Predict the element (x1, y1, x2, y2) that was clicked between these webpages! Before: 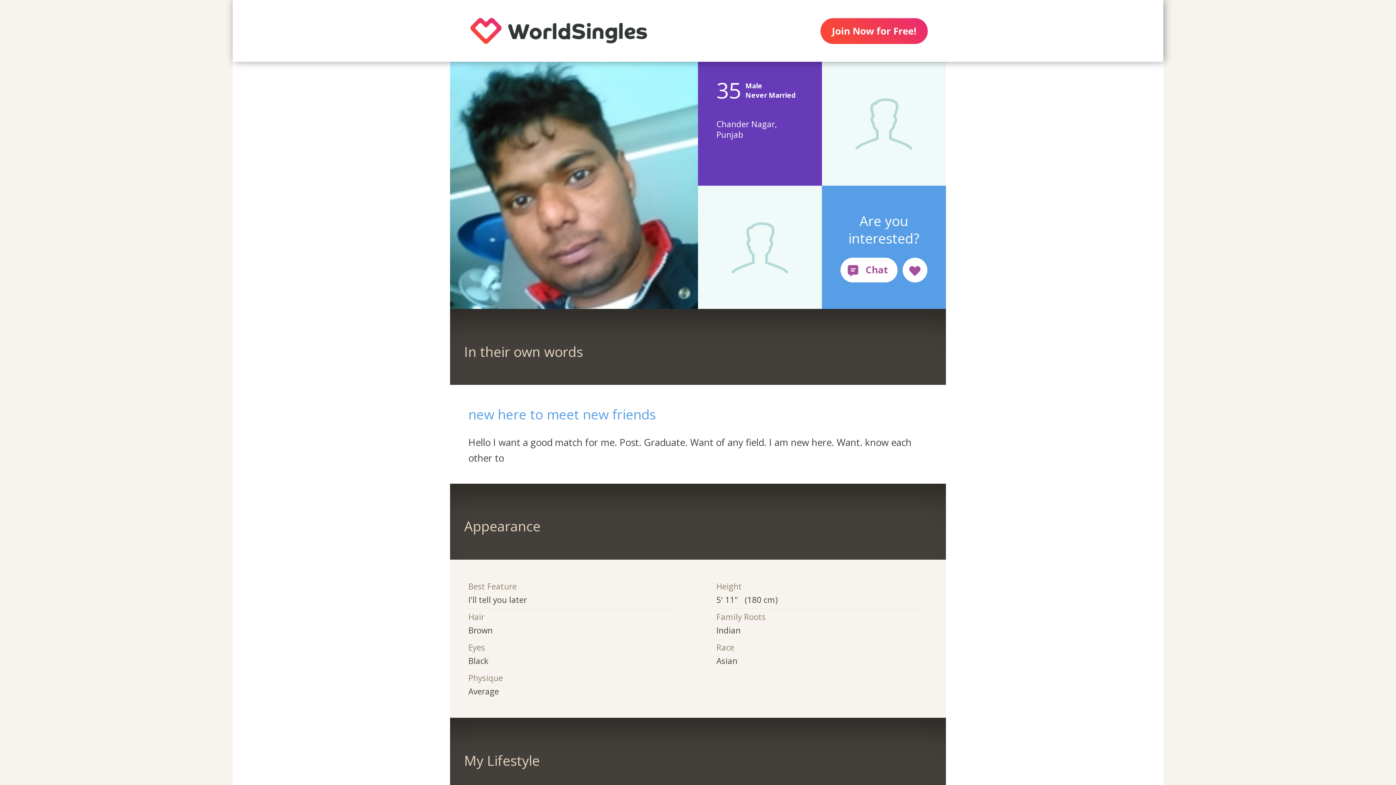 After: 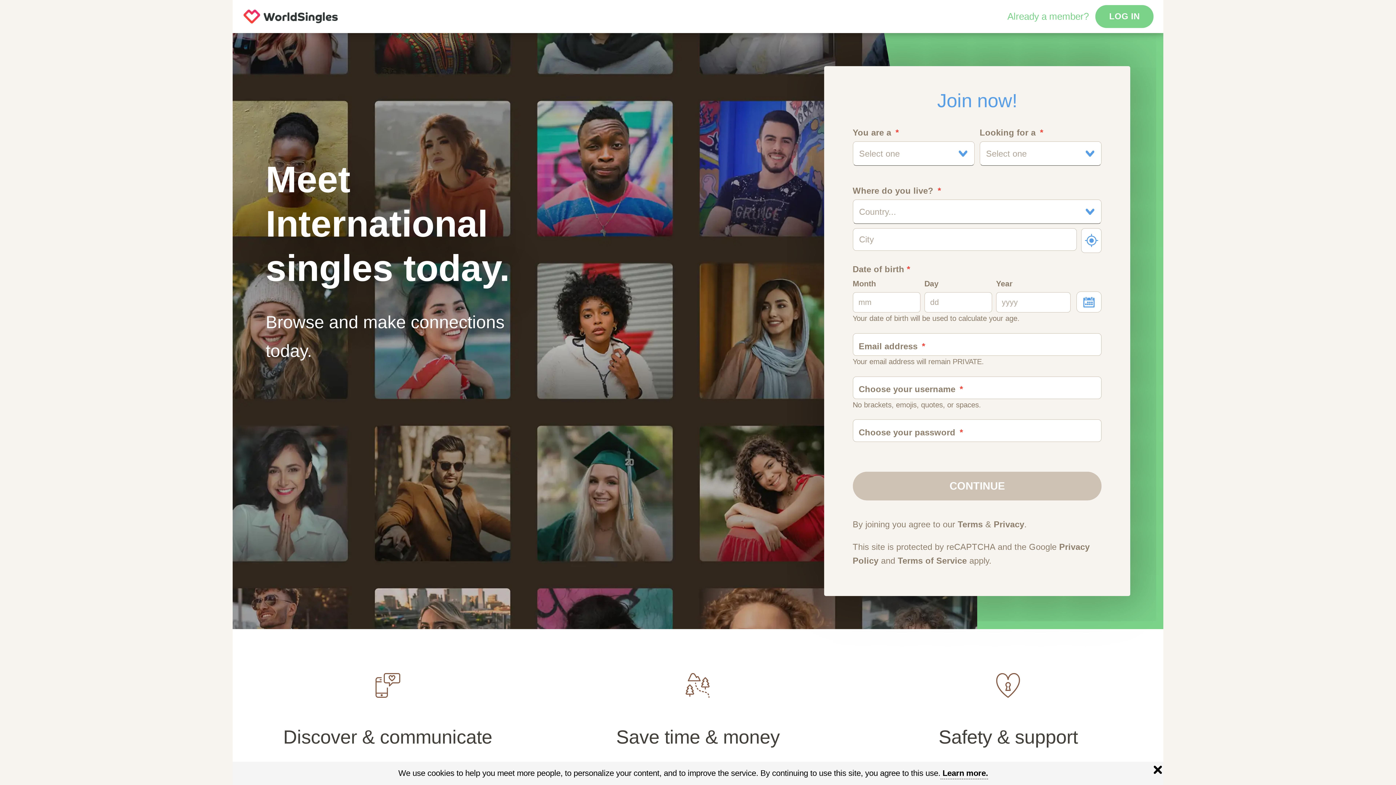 Action: bbox: (450, 0, 667, 61)